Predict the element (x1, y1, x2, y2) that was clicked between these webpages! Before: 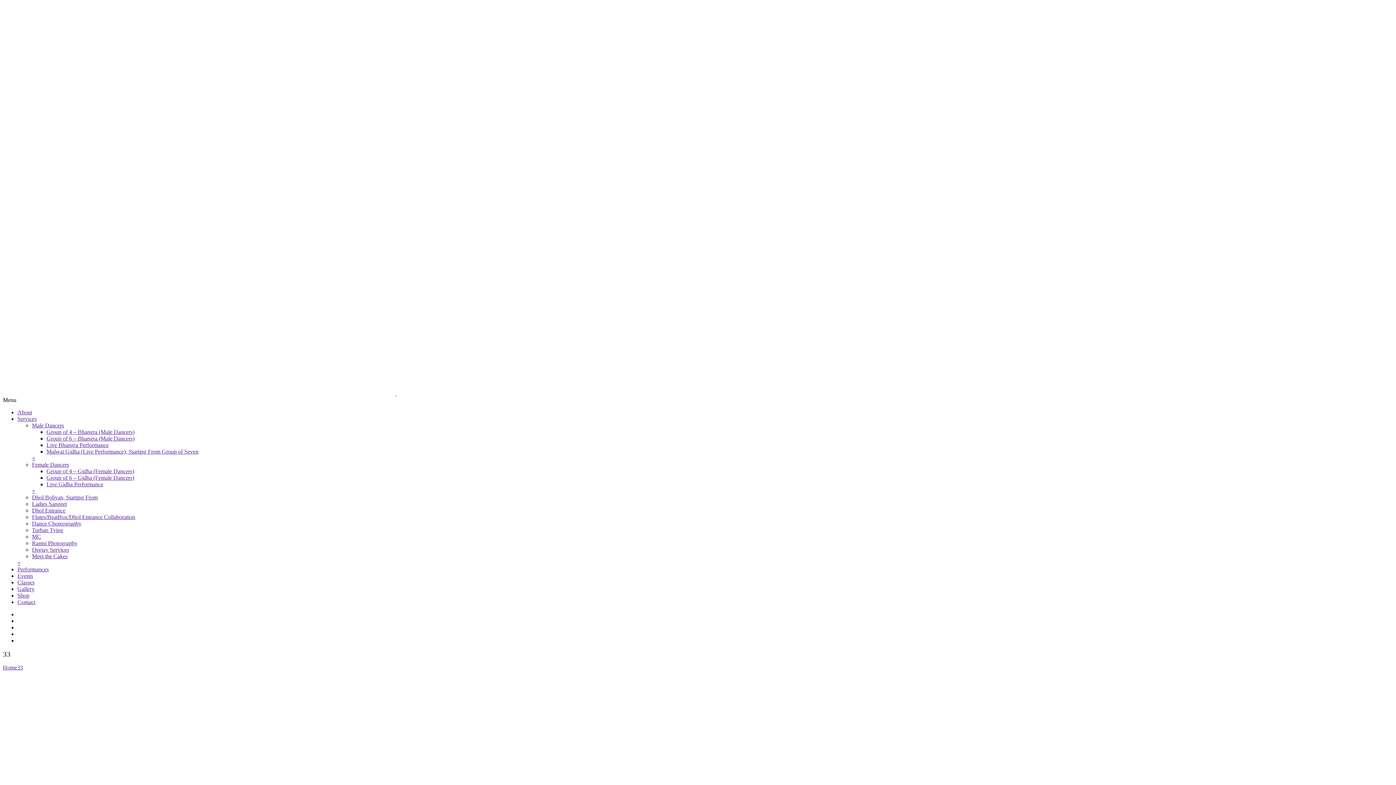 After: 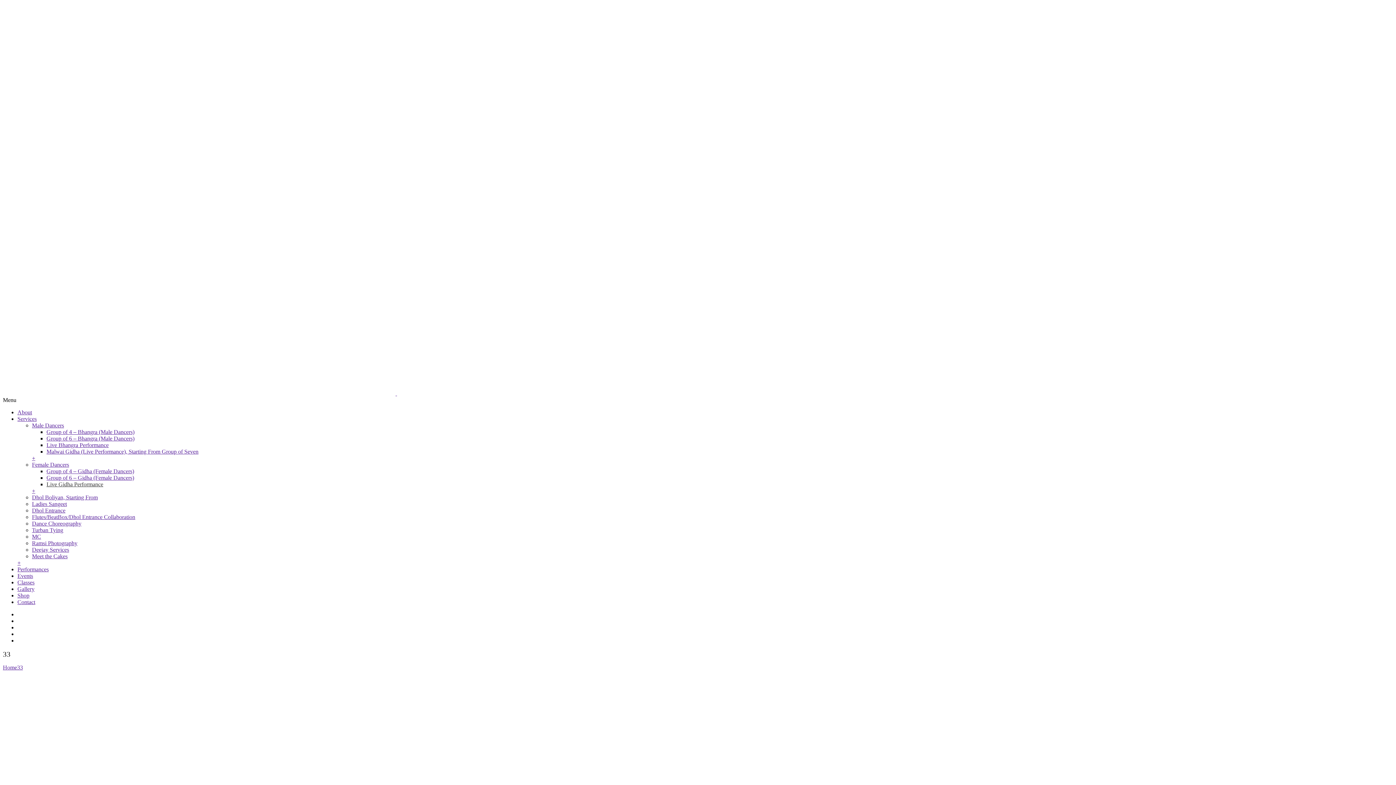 Action: bbox: (46, 481, 103, 487) label: Live Gidha Performance